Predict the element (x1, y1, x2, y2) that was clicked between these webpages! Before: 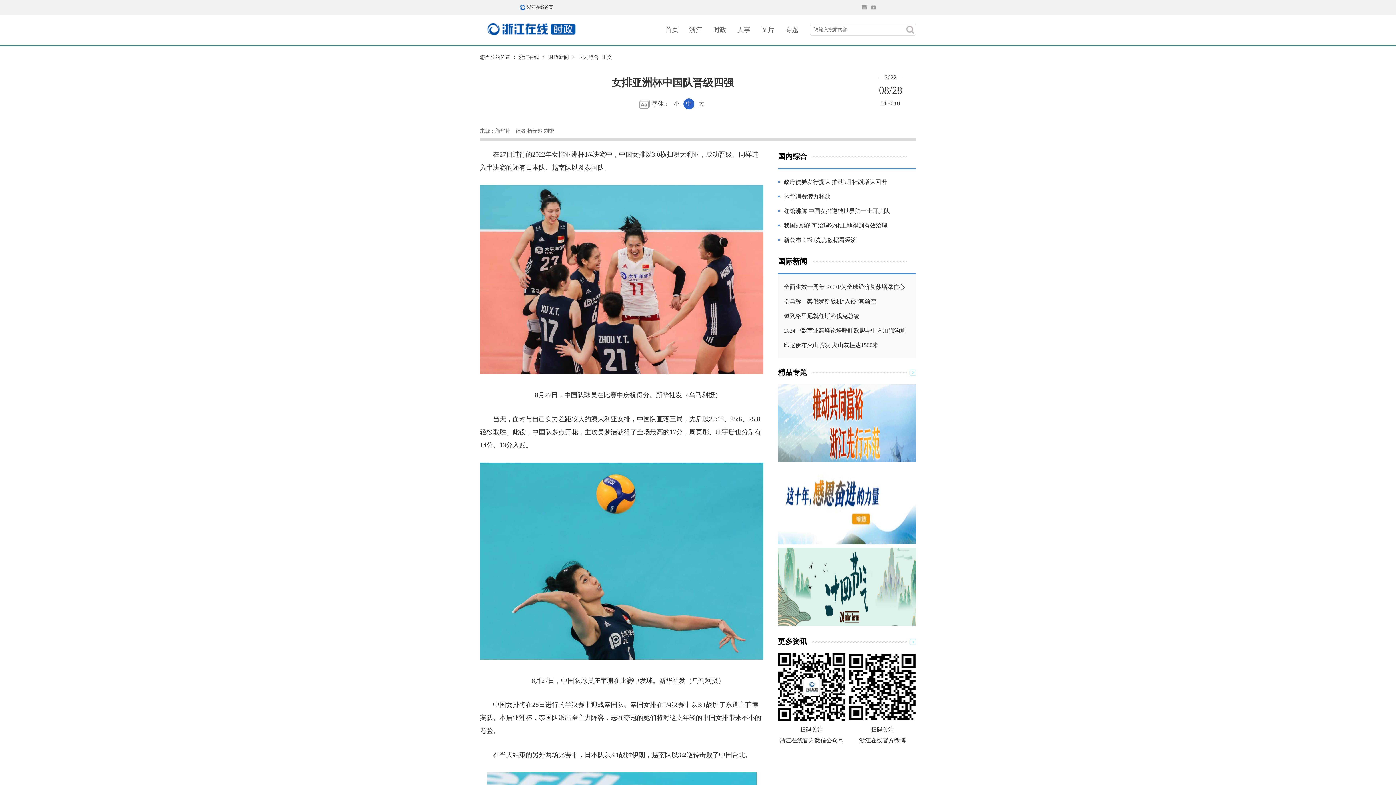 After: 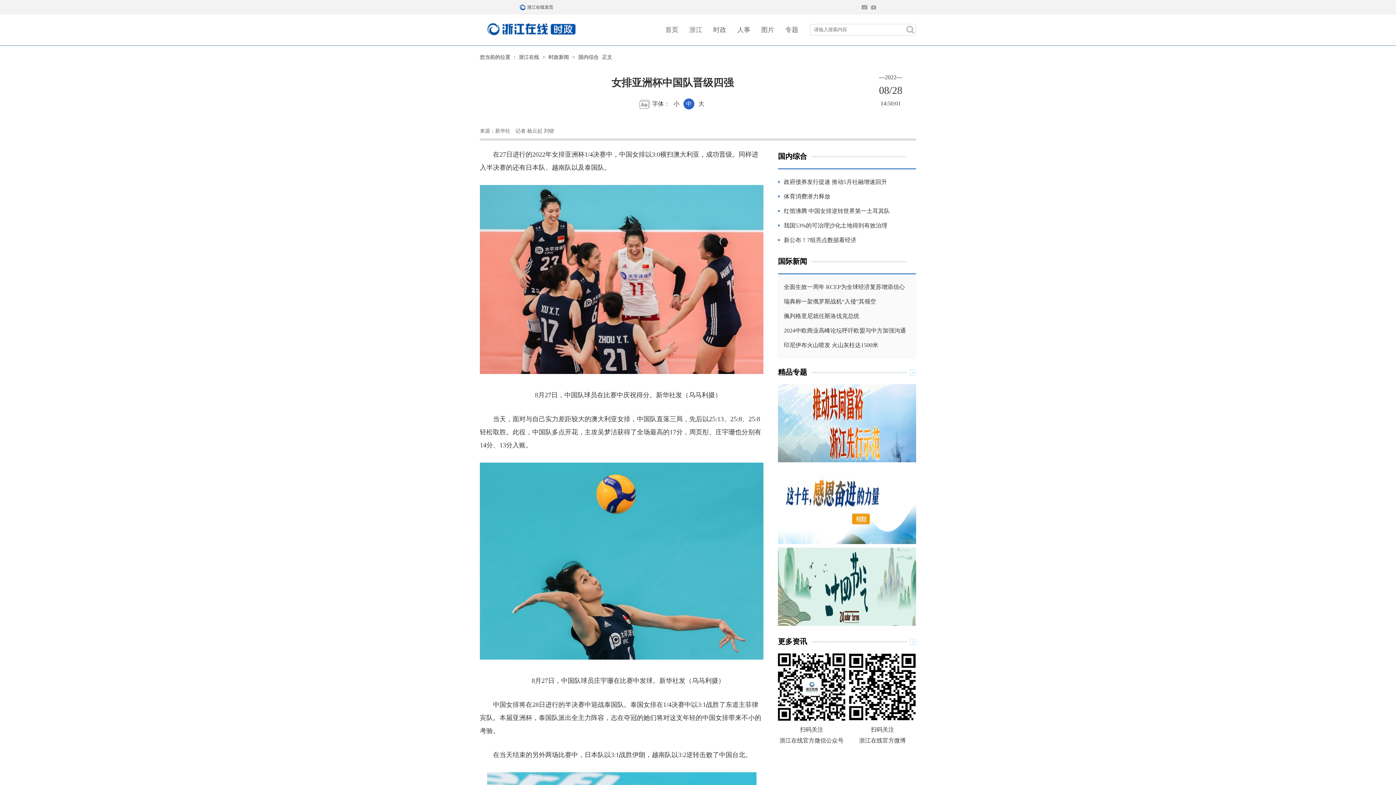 Action: bbox: (689, 26, 702, 33) label: 浙江